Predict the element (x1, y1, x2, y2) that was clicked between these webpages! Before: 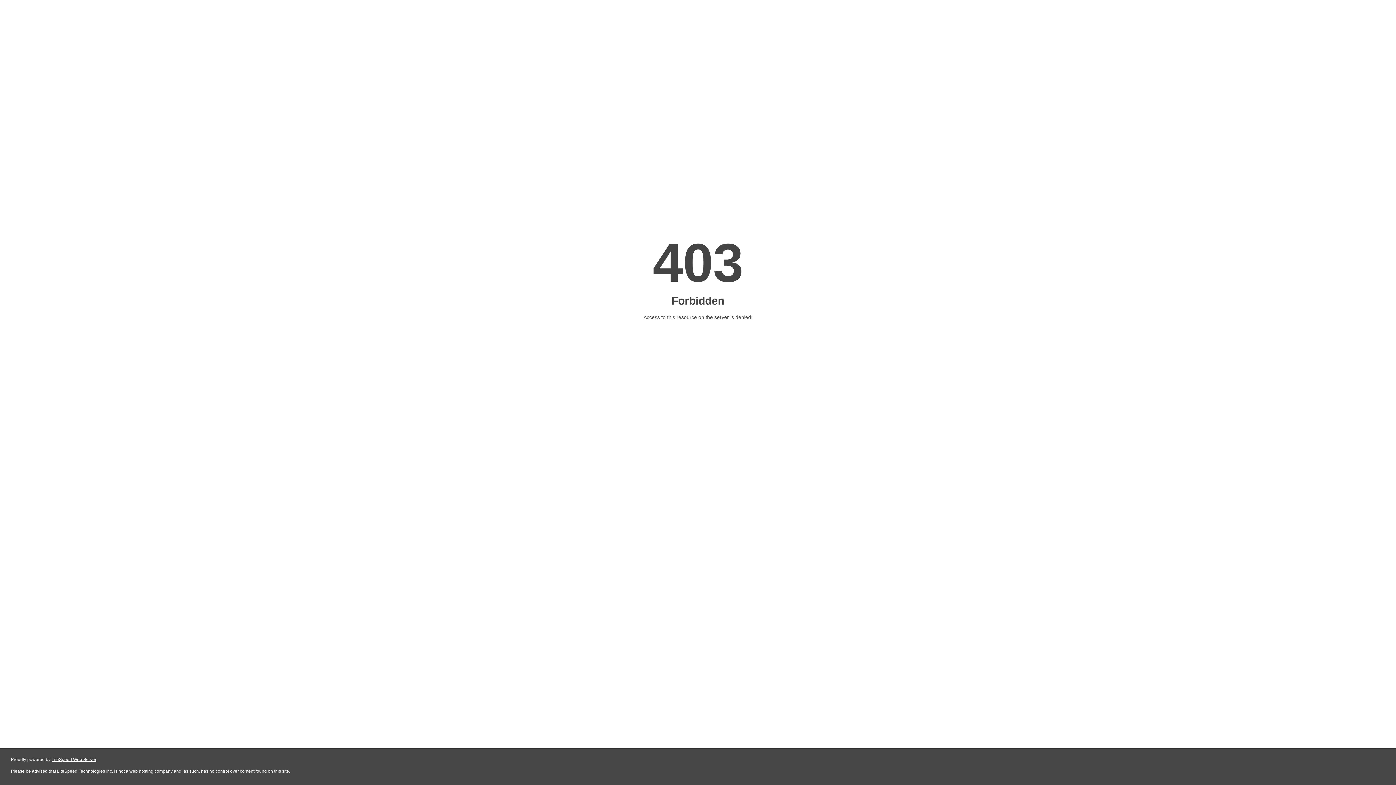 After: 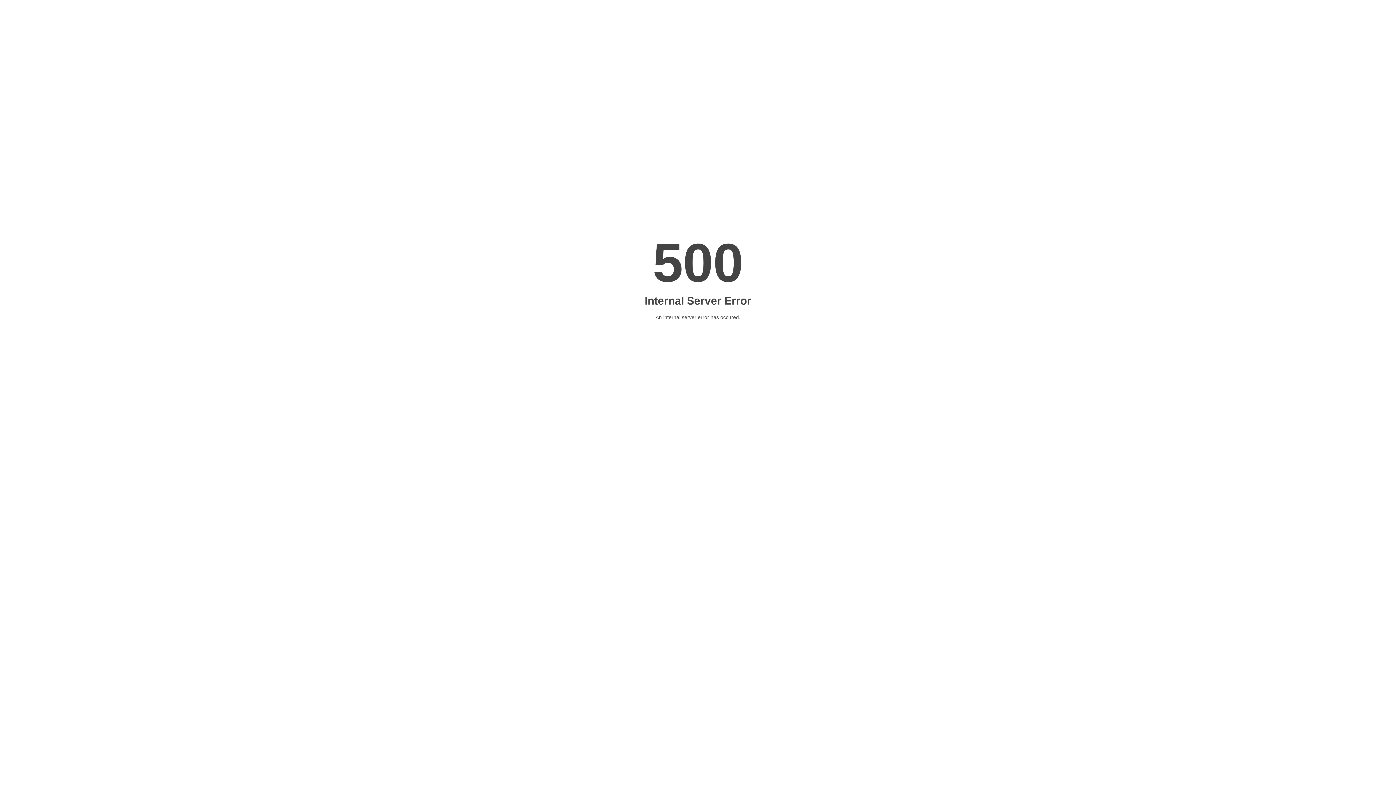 Action: bbox: (51, 757, 96, 762) label: LiteSpeed Web Server